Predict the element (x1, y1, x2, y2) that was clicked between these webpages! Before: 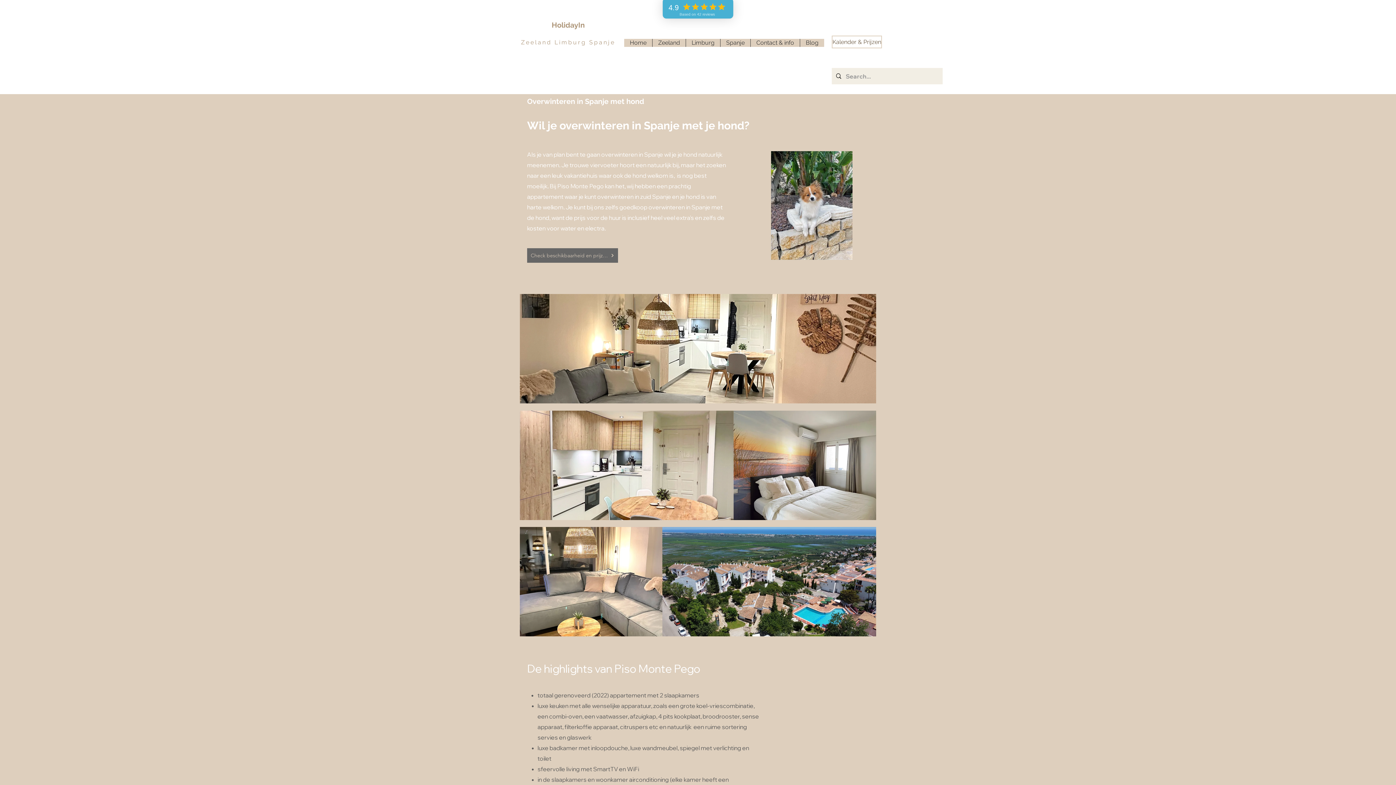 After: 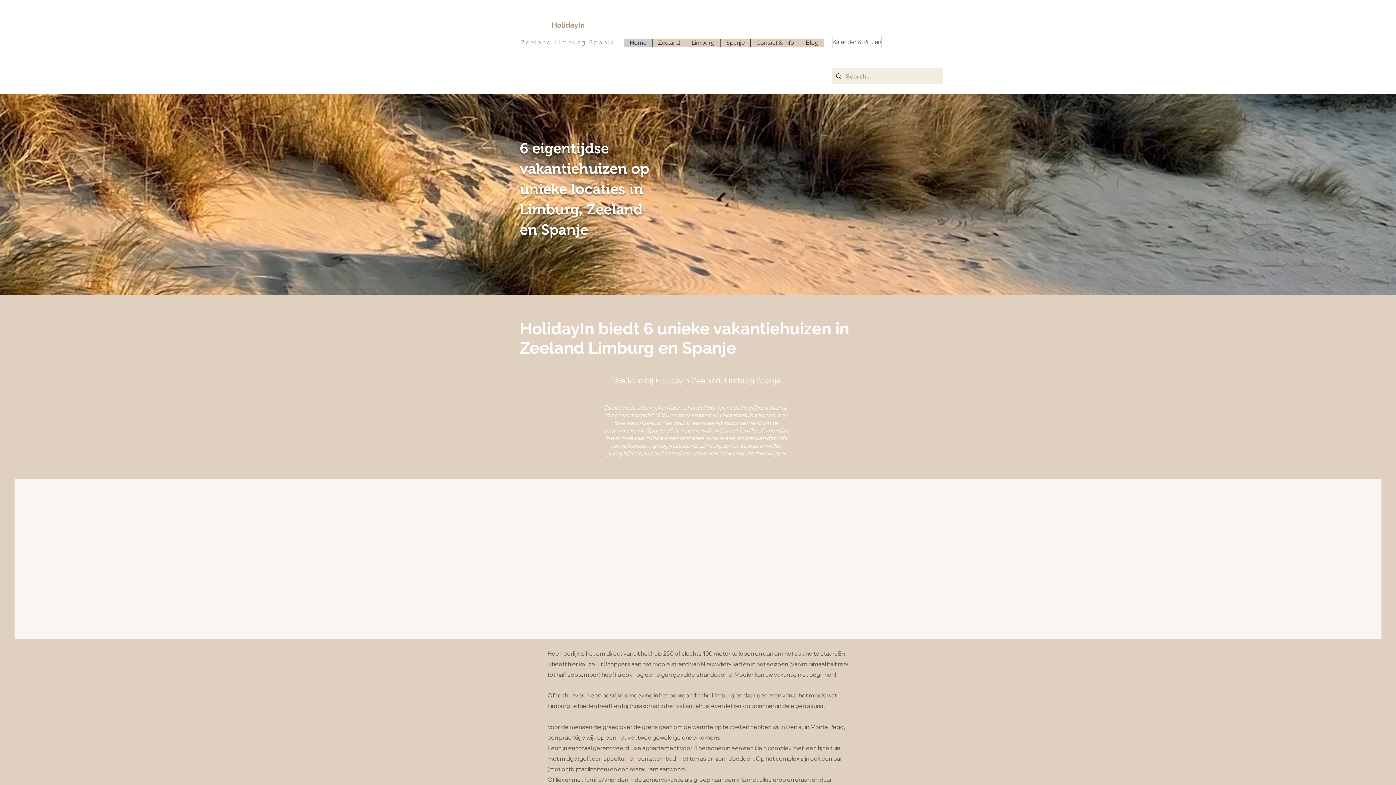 Action: label: Zeeland Limburg Spanje bbox: (521, 38, 615, 45)